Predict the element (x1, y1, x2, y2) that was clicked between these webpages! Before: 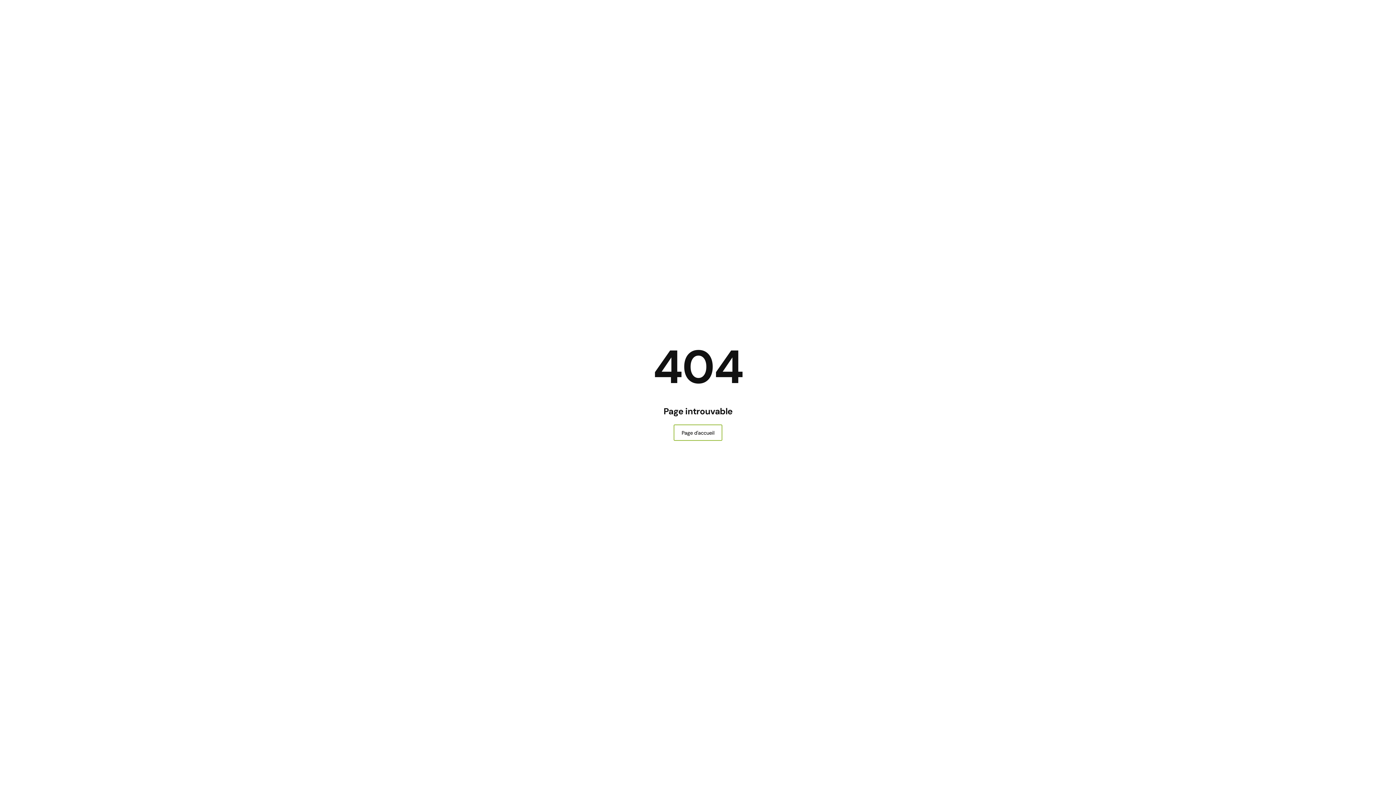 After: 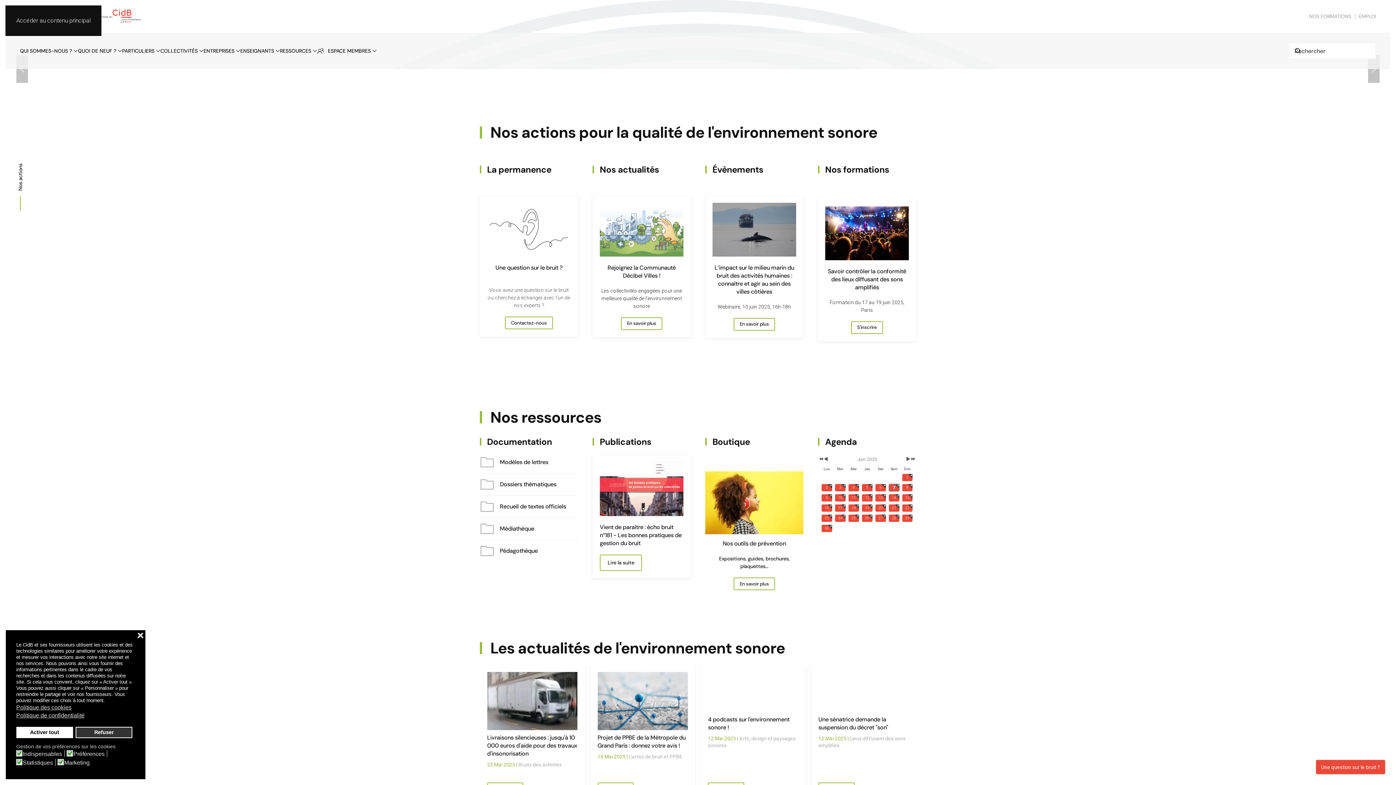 Action: label: Page d'accueil bbox: (673, 424, 722, 441)